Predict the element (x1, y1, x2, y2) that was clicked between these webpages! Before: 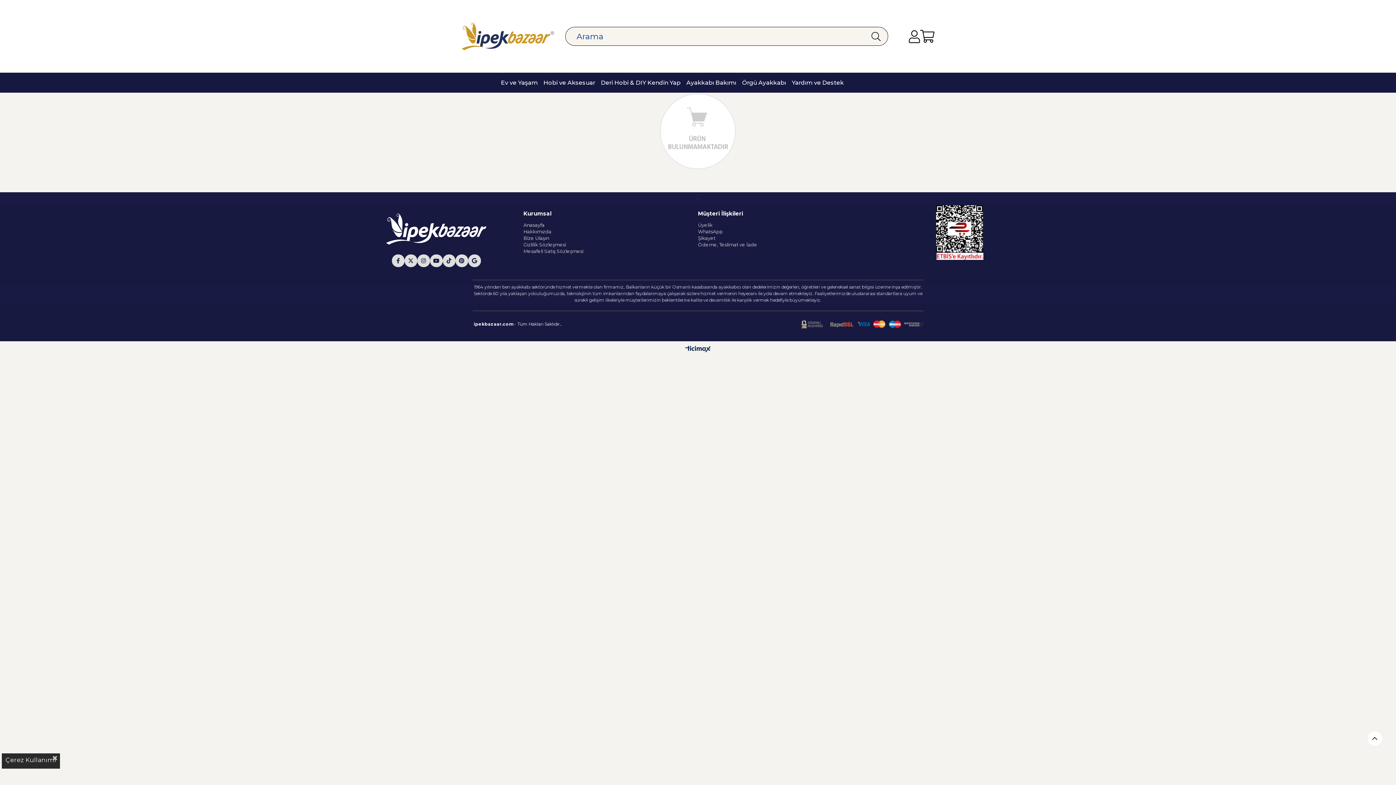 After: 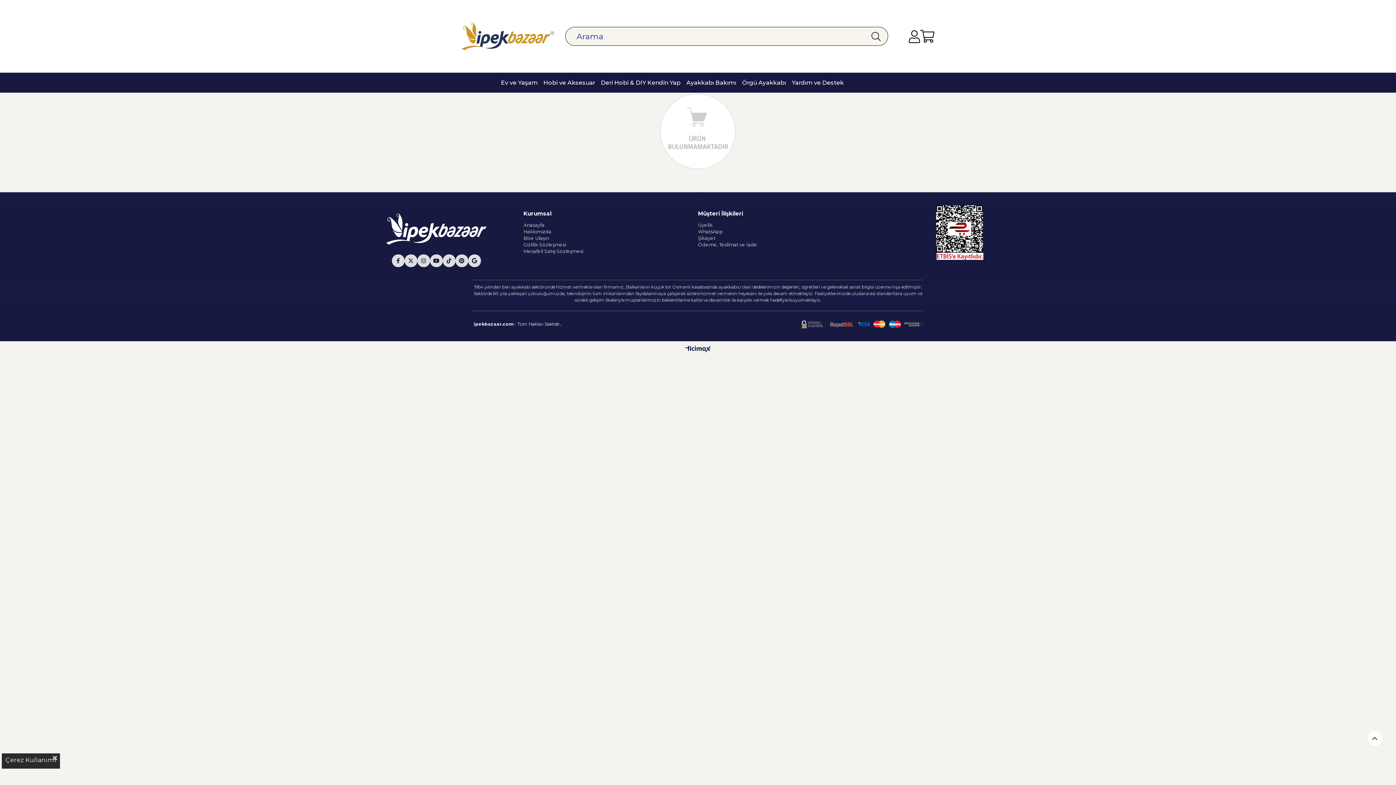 Action: bbox: (864, 27, 888, 45)